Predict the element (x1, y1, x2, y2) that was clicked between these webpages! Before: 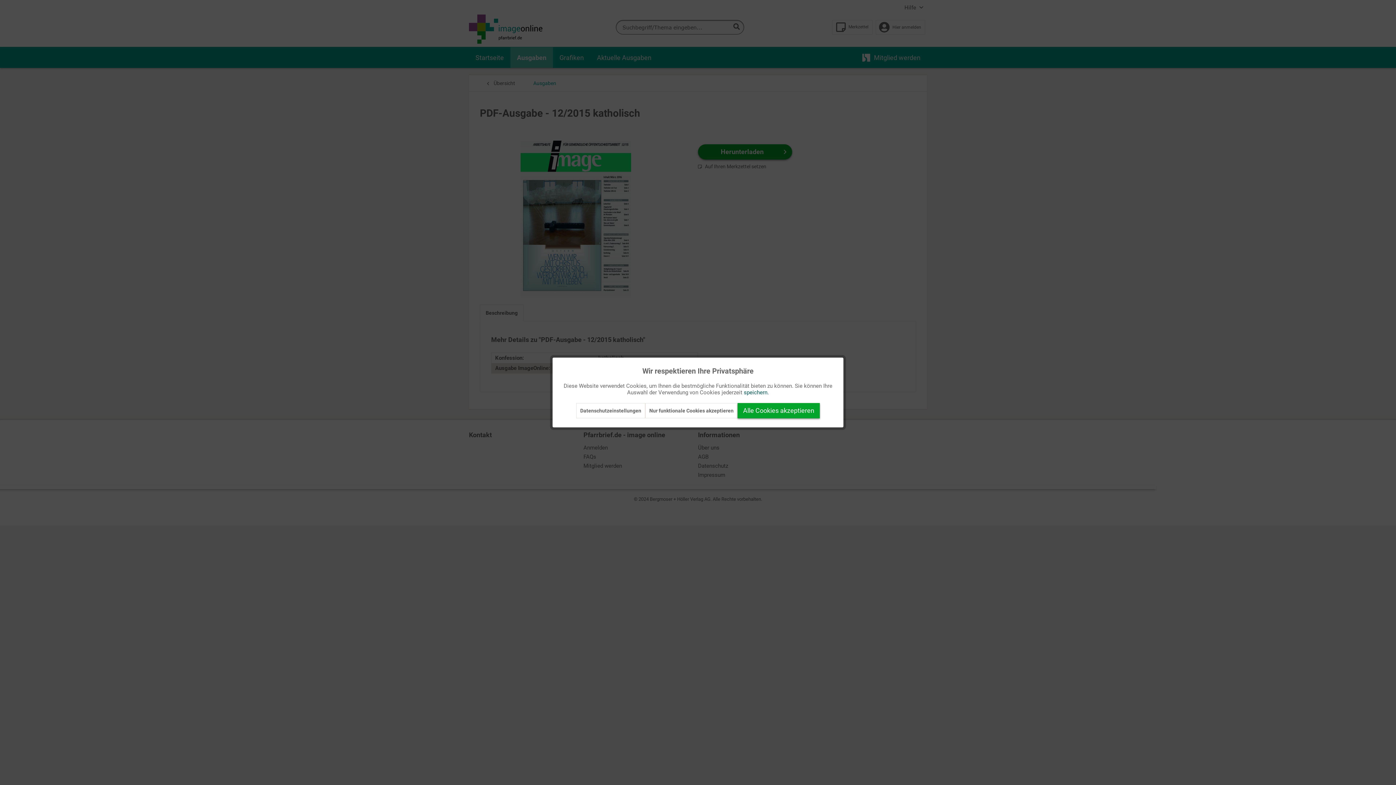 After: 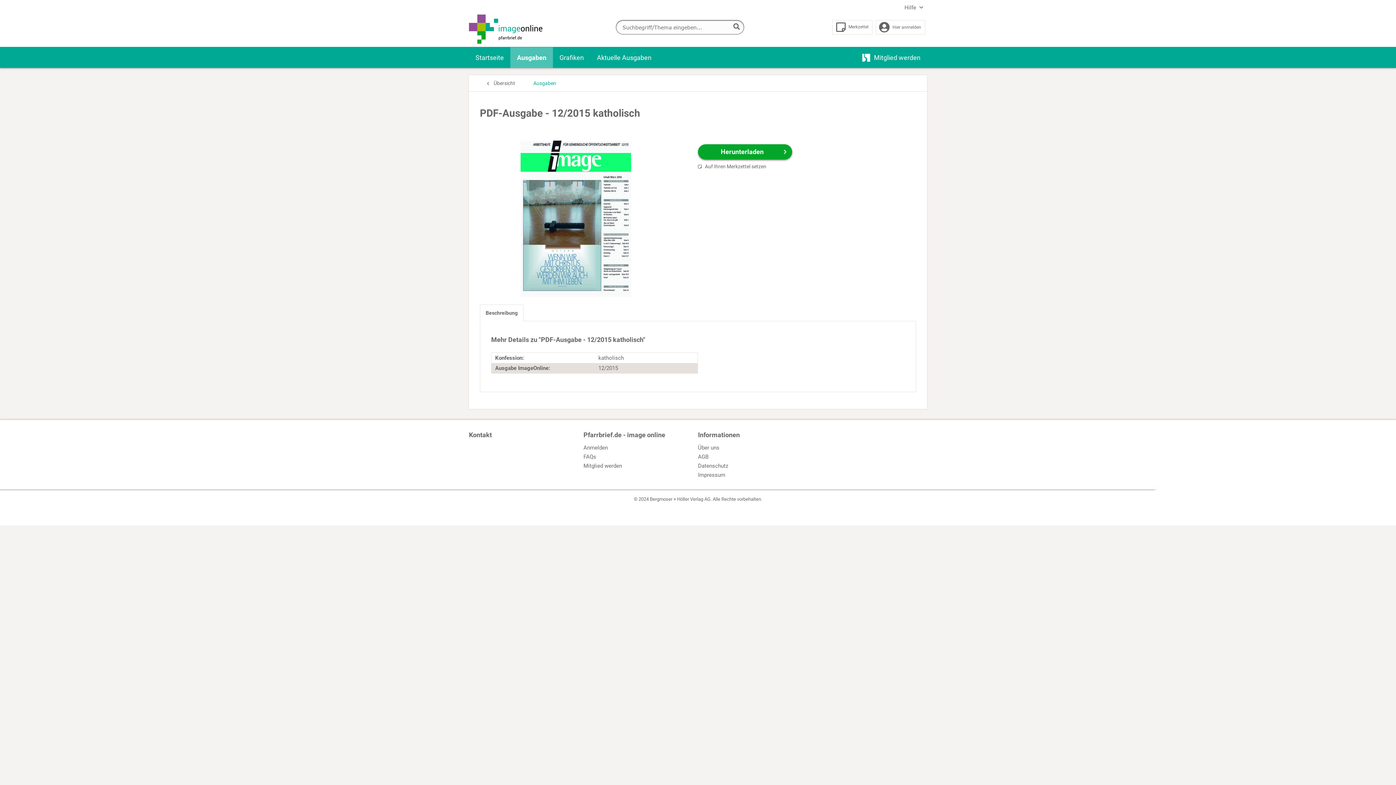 Action: label: speichern. bbox: (744, 389, 769, 396)